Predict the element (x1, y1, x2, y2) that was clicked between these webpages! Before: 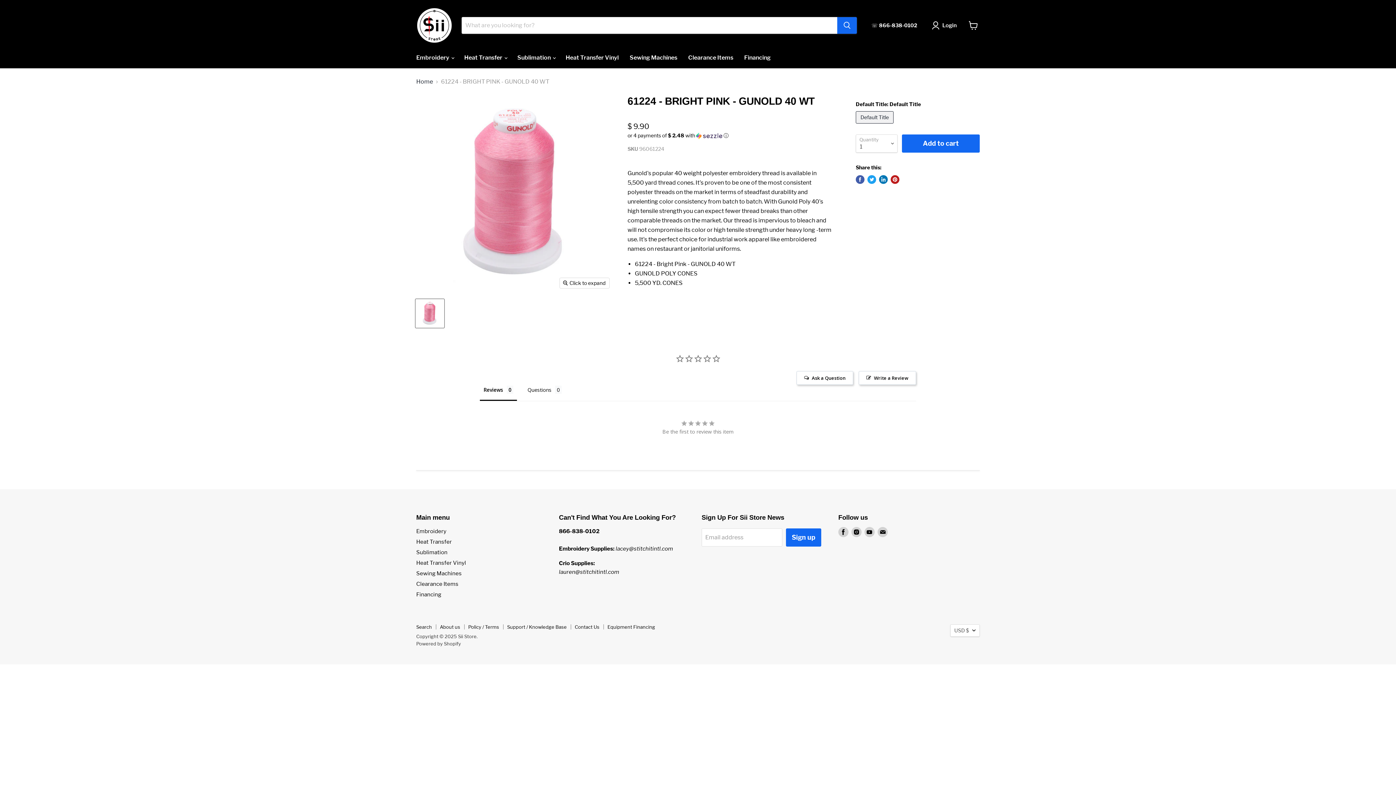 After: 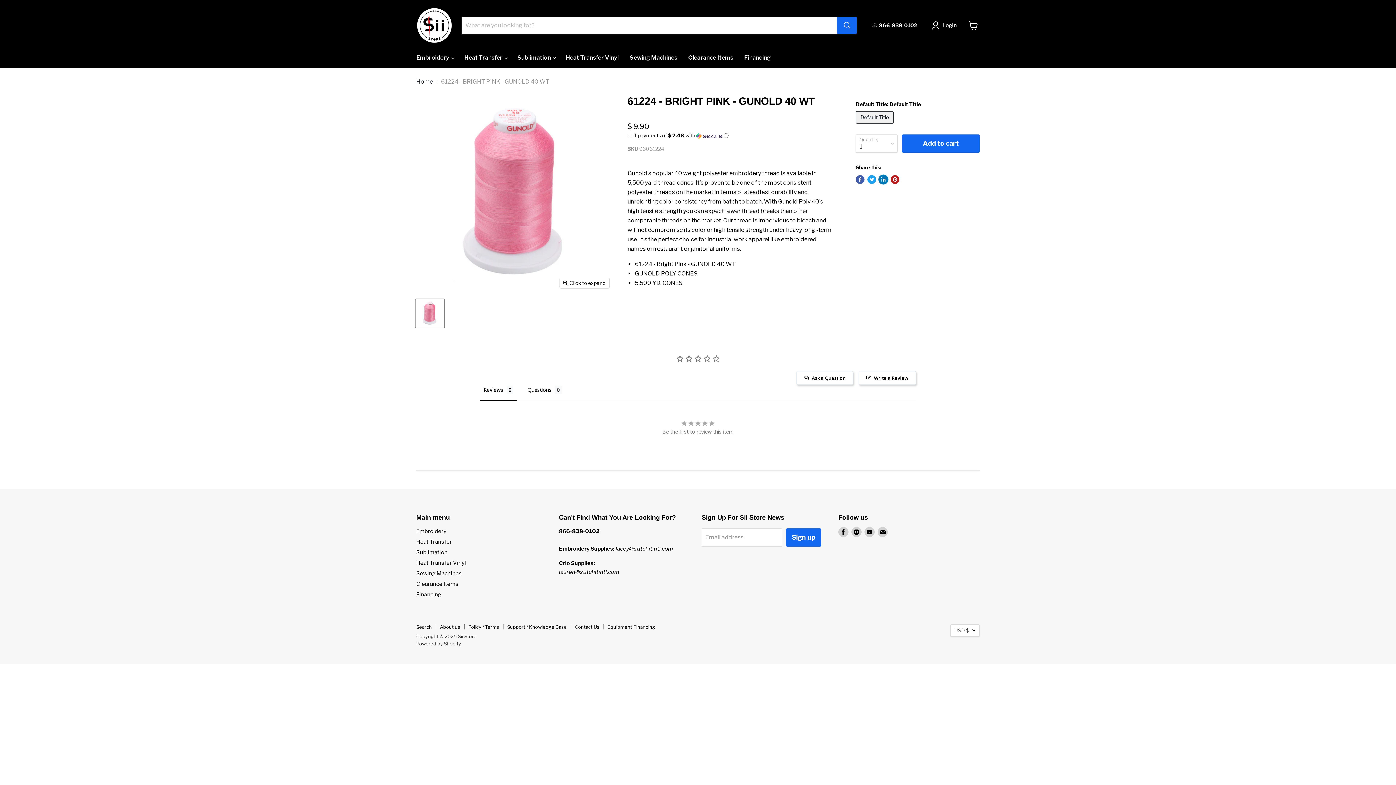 Action: label: Share on LinkedIn bbox: (879, 175, 888, 184)